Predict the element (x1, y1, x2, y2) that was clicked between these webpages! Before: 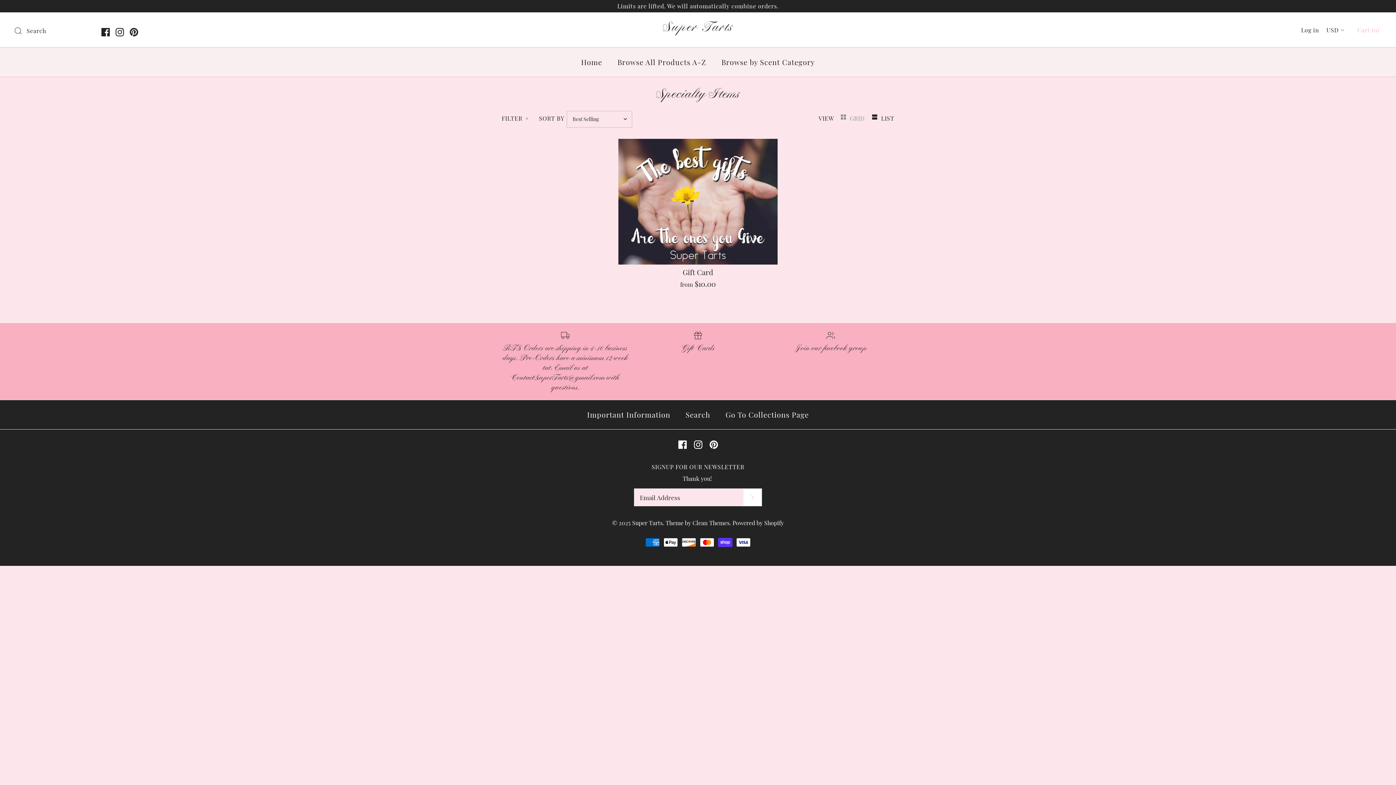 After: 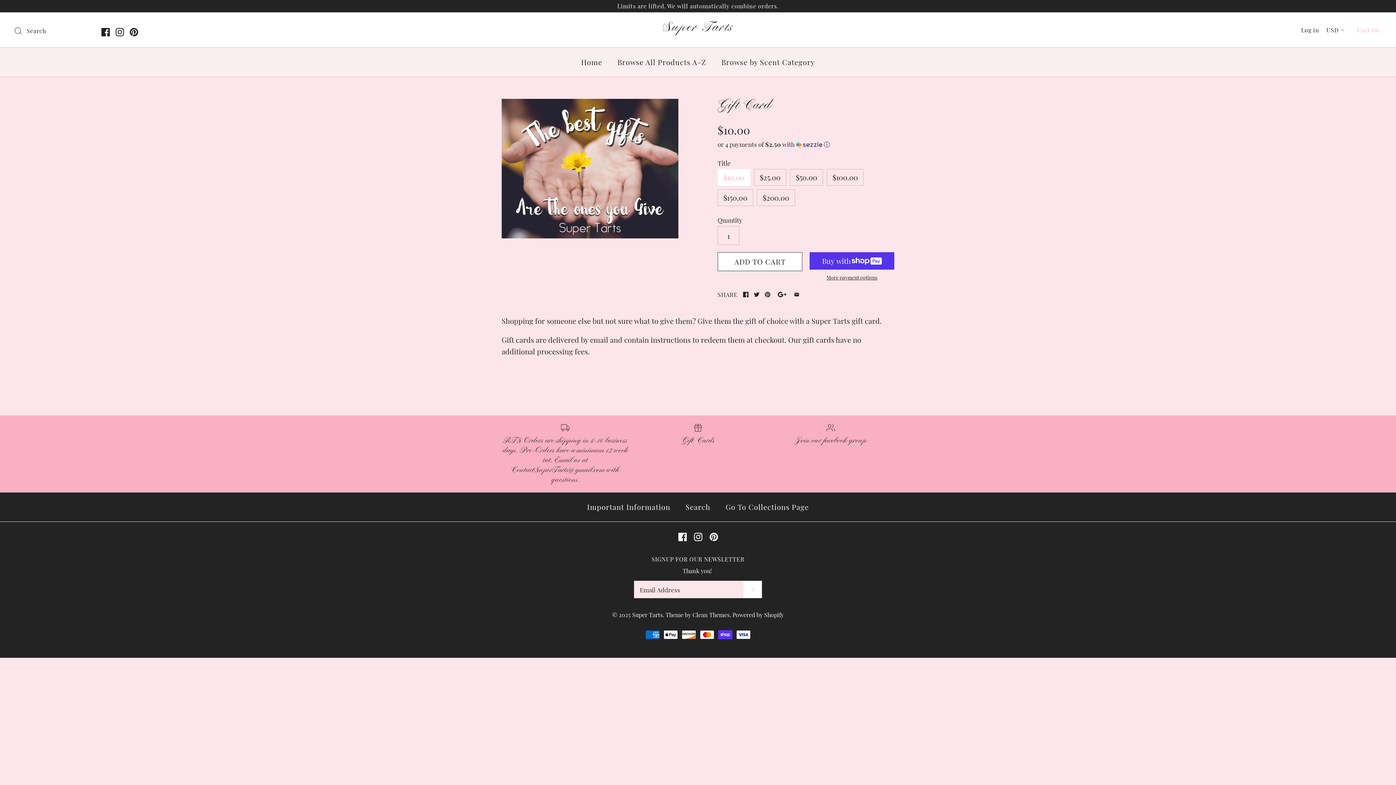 Action: bbox: (634, 329, 761, 354) label: Gift Cards